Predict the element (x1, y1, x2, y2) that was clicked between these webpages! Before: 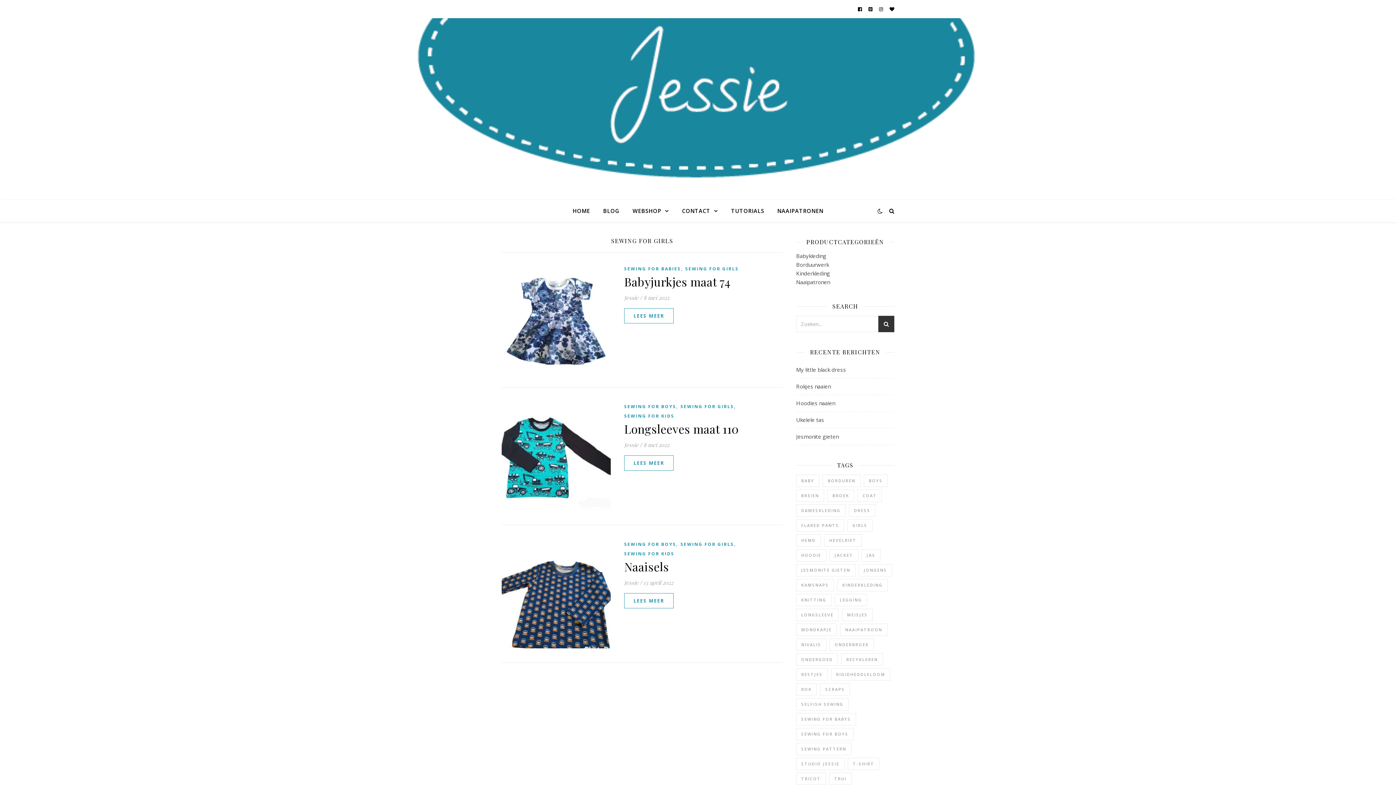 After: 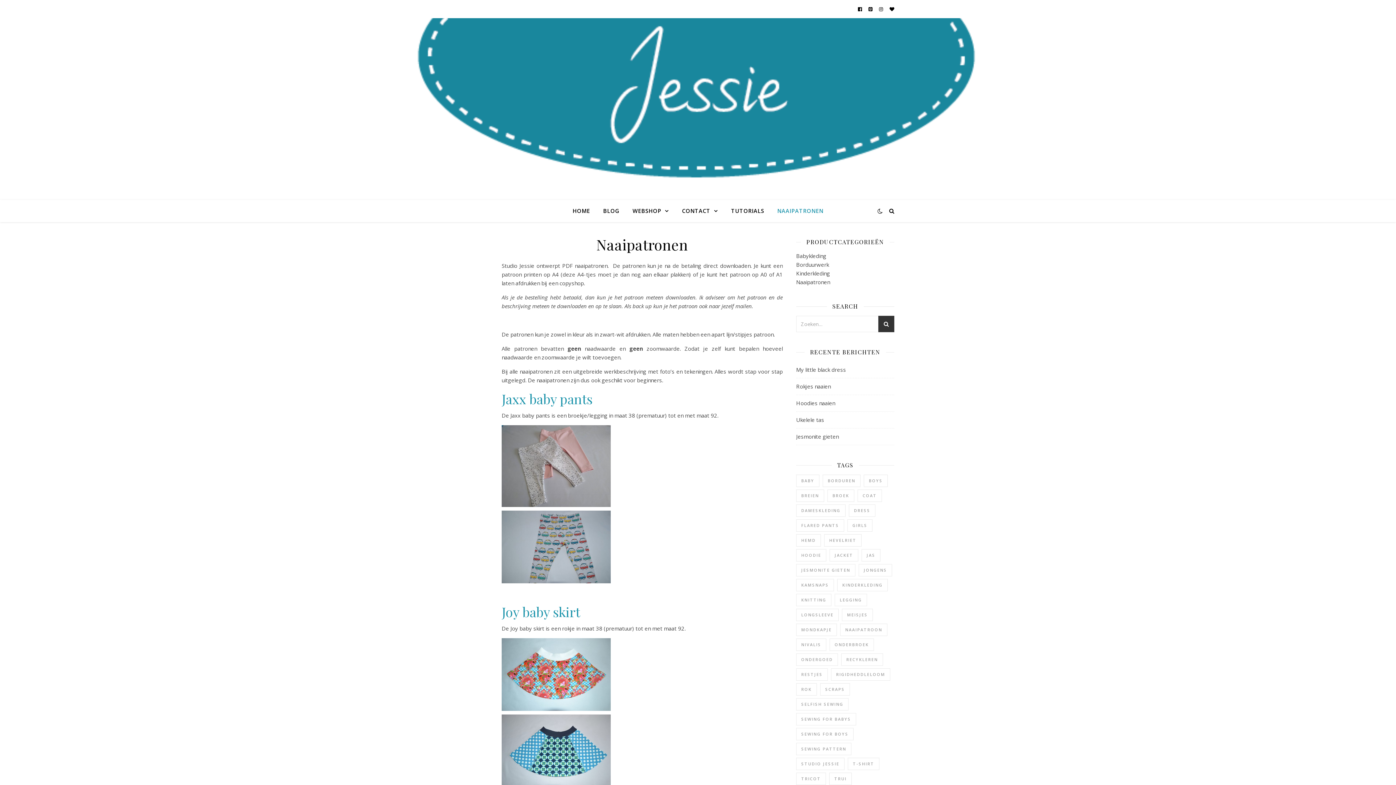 Action: bbox: (771, 200, 823, 221) label: NAAIPATRONEN